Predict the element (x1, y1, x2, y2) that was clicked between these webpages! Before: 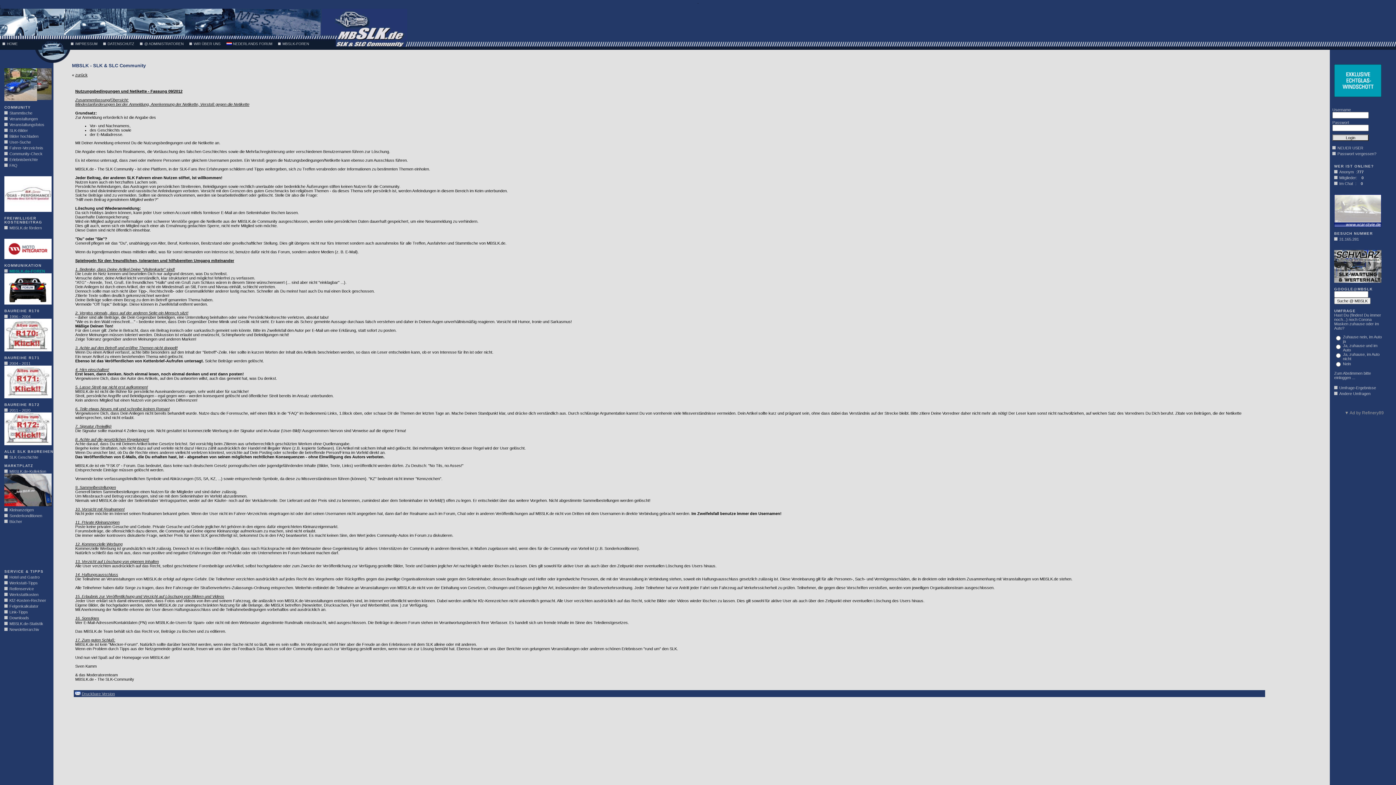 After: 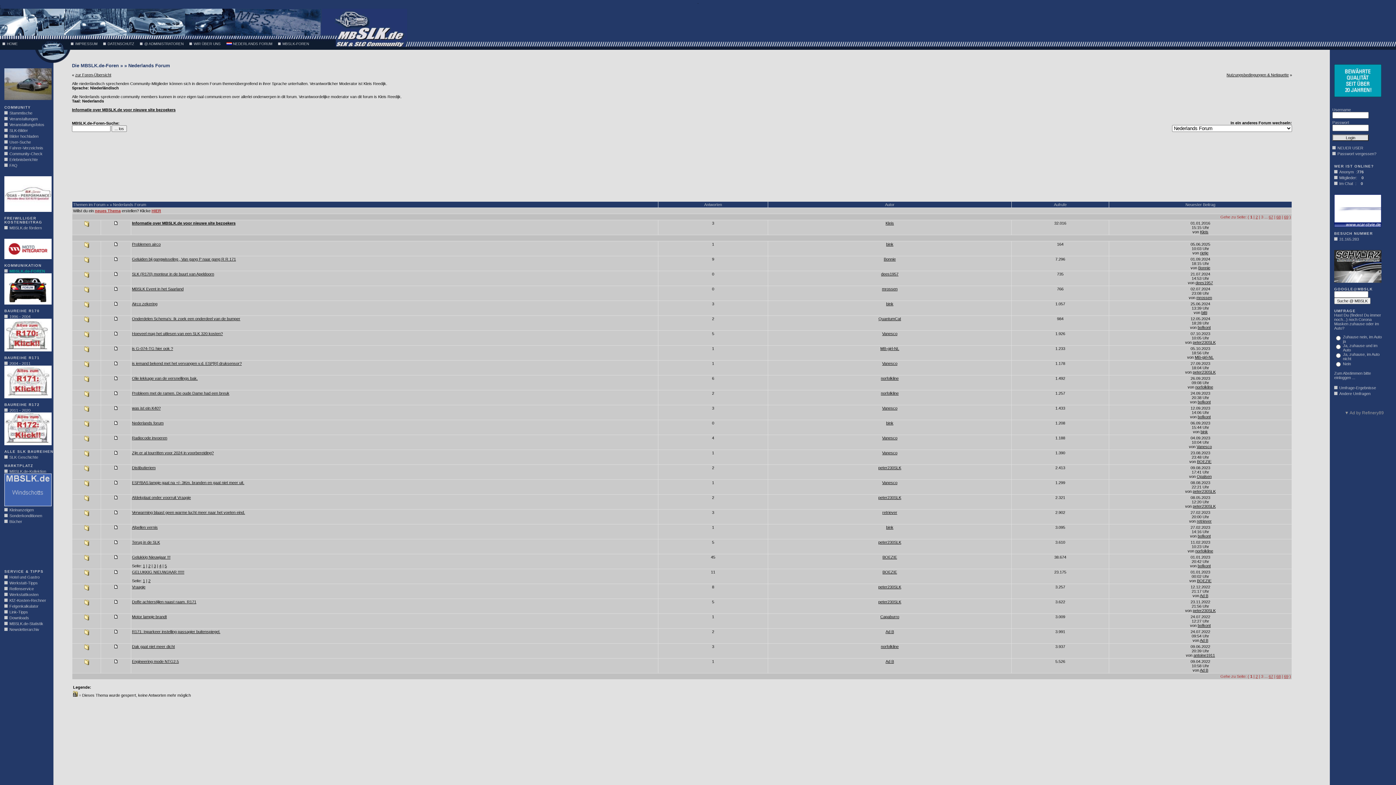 Action: bbox: (233, 41, 272, 45) label: NEDERLANDS FORUM